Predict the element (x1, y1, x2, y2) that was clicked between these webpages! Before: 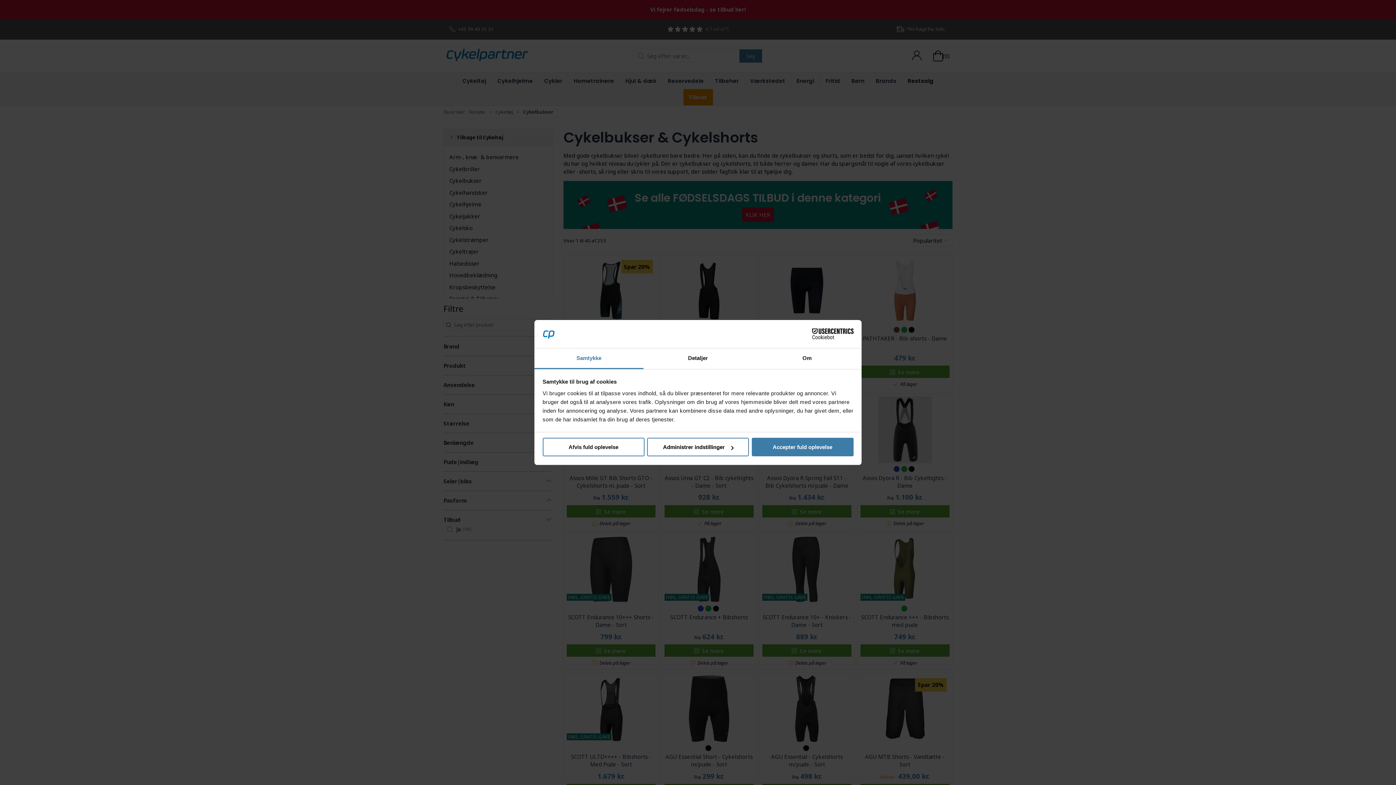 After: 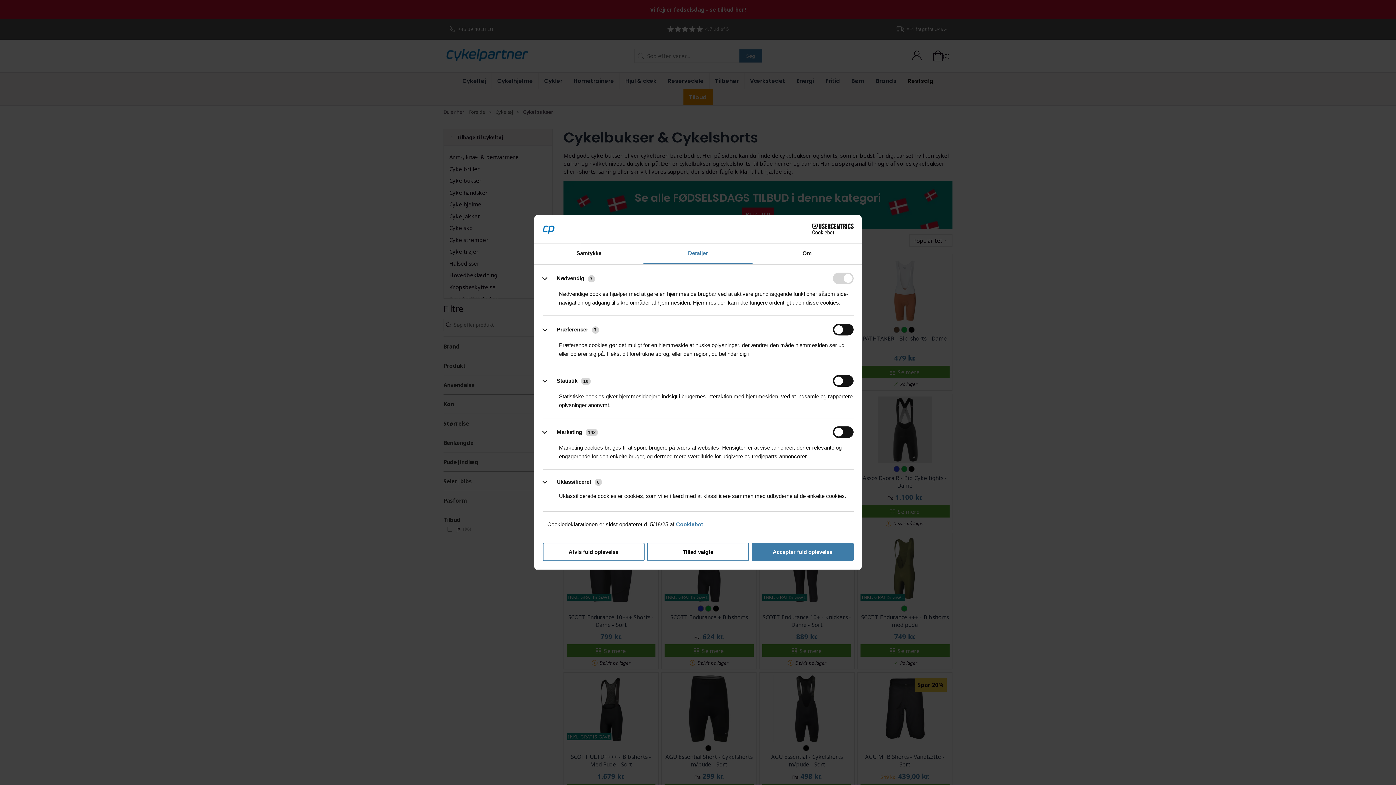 Action: label: Detaljer bbox: (643, 348, 752, 369)